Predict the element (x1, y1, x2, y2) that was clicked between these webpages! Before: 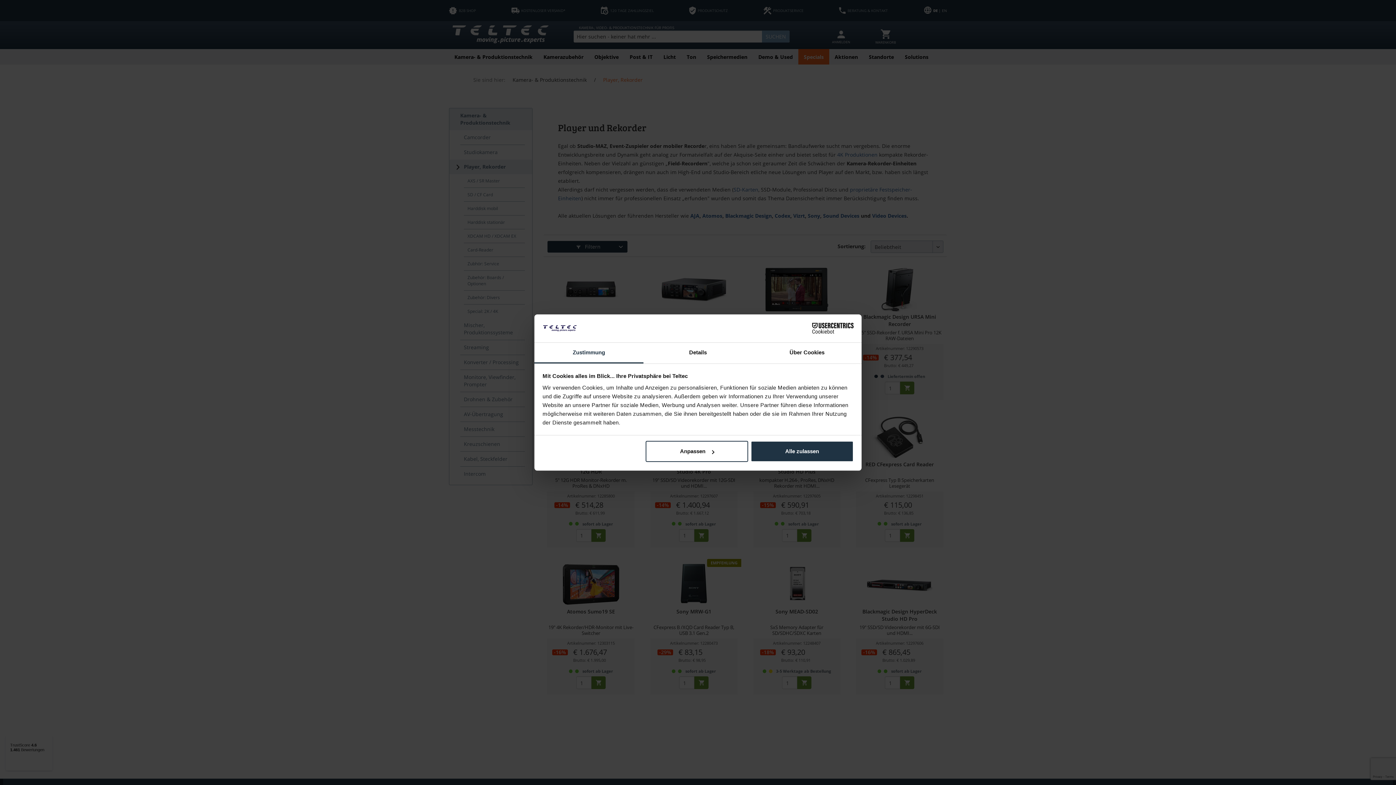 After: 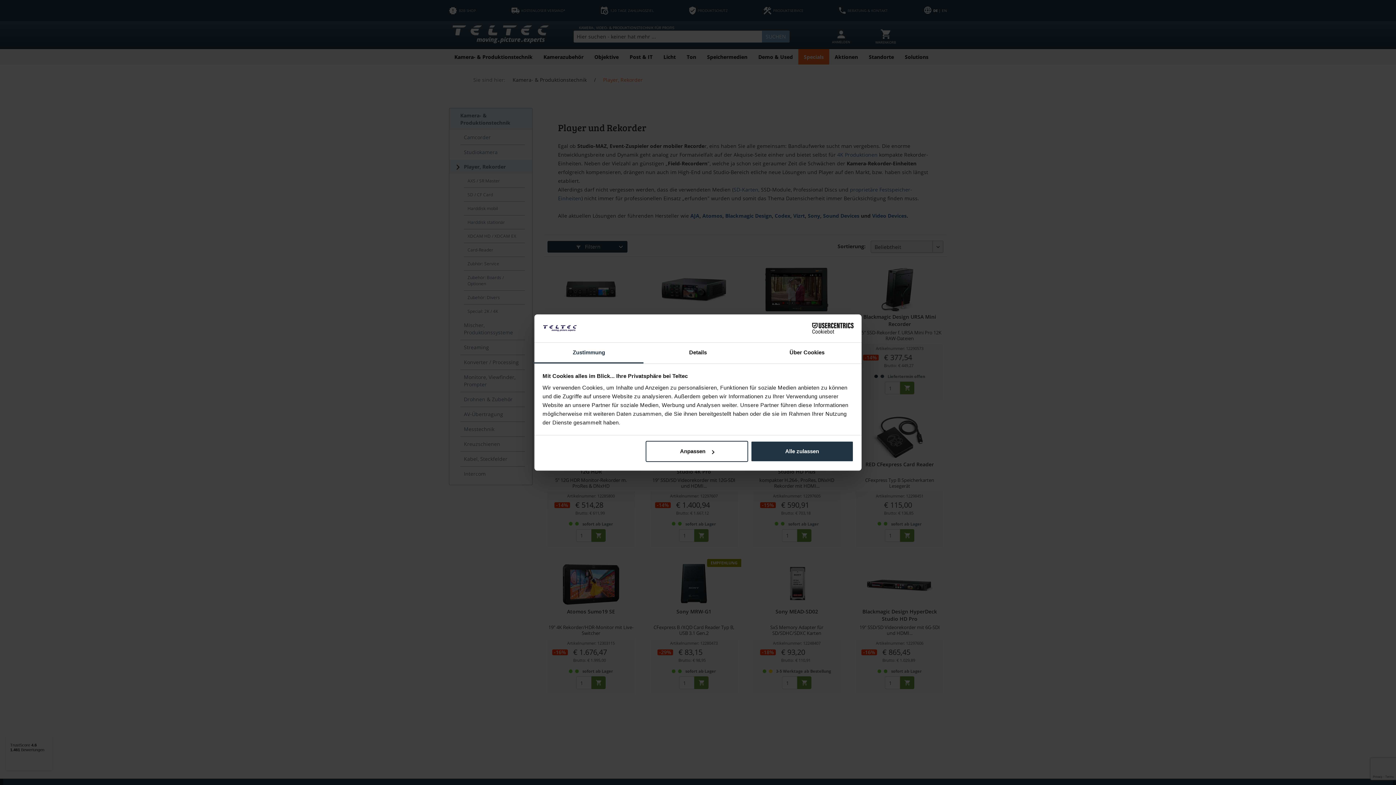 Action: label: Cookiebot - opens in a new window bbox: (790, 323, 853, 334)